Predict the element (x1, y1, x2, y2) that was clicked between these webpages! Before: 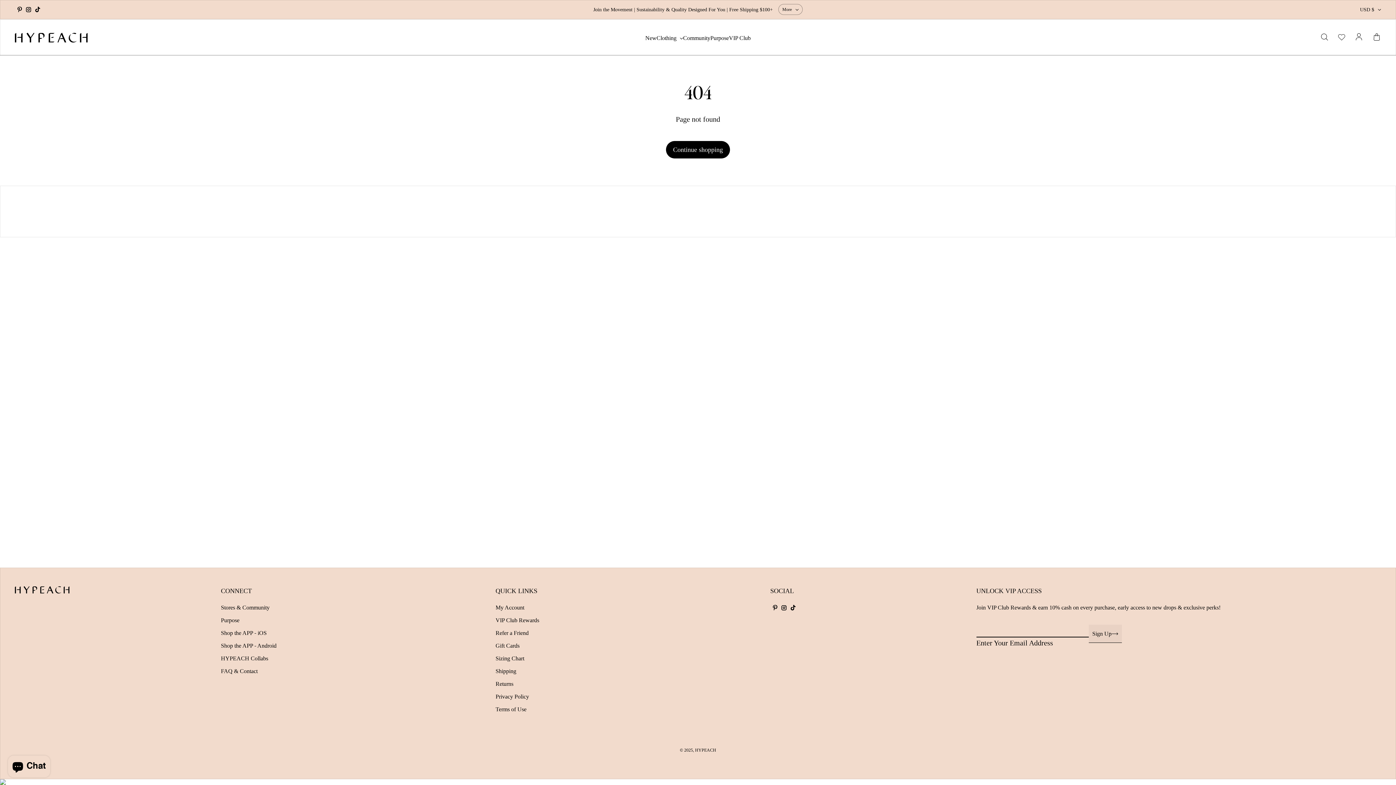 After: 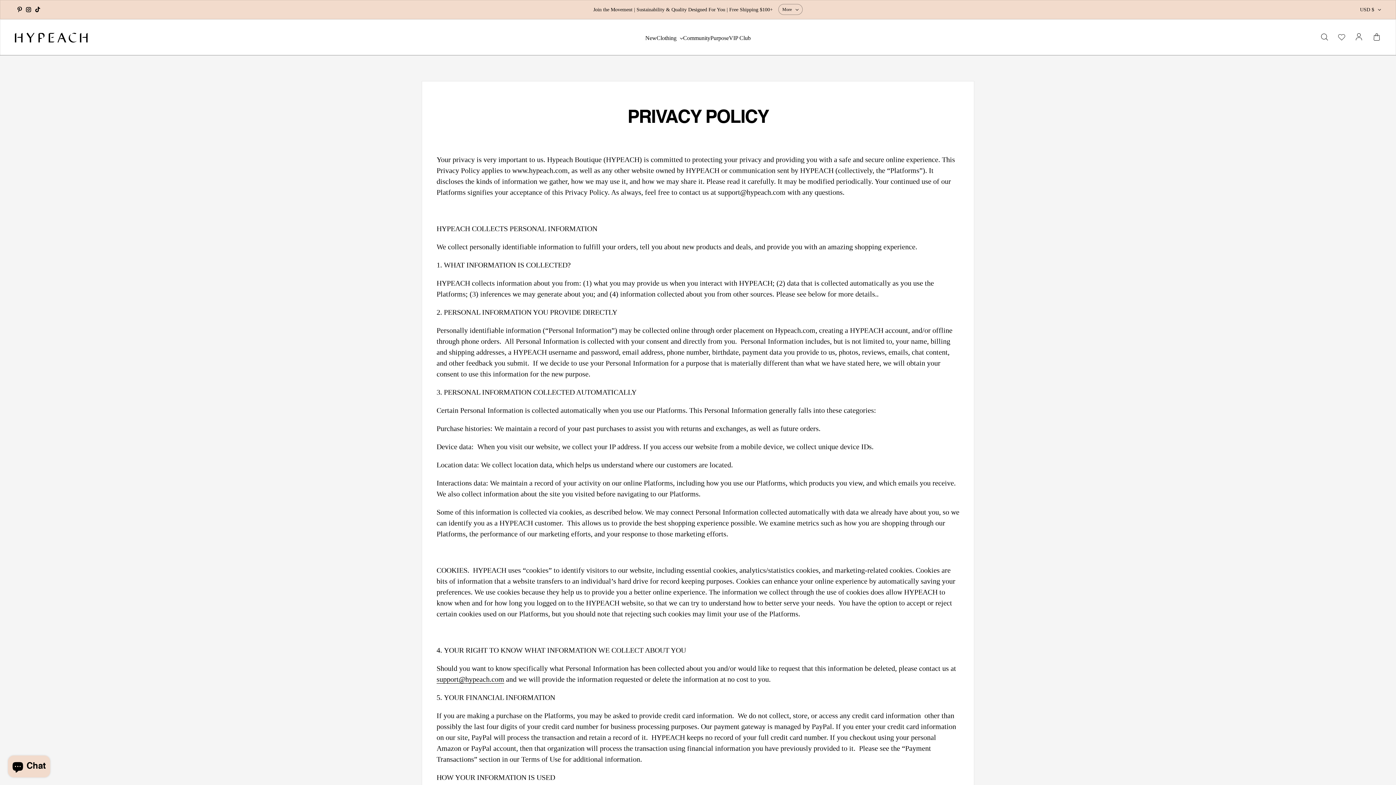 Action: label: Privacy Policy bbox: (495, 698, 529, 707)